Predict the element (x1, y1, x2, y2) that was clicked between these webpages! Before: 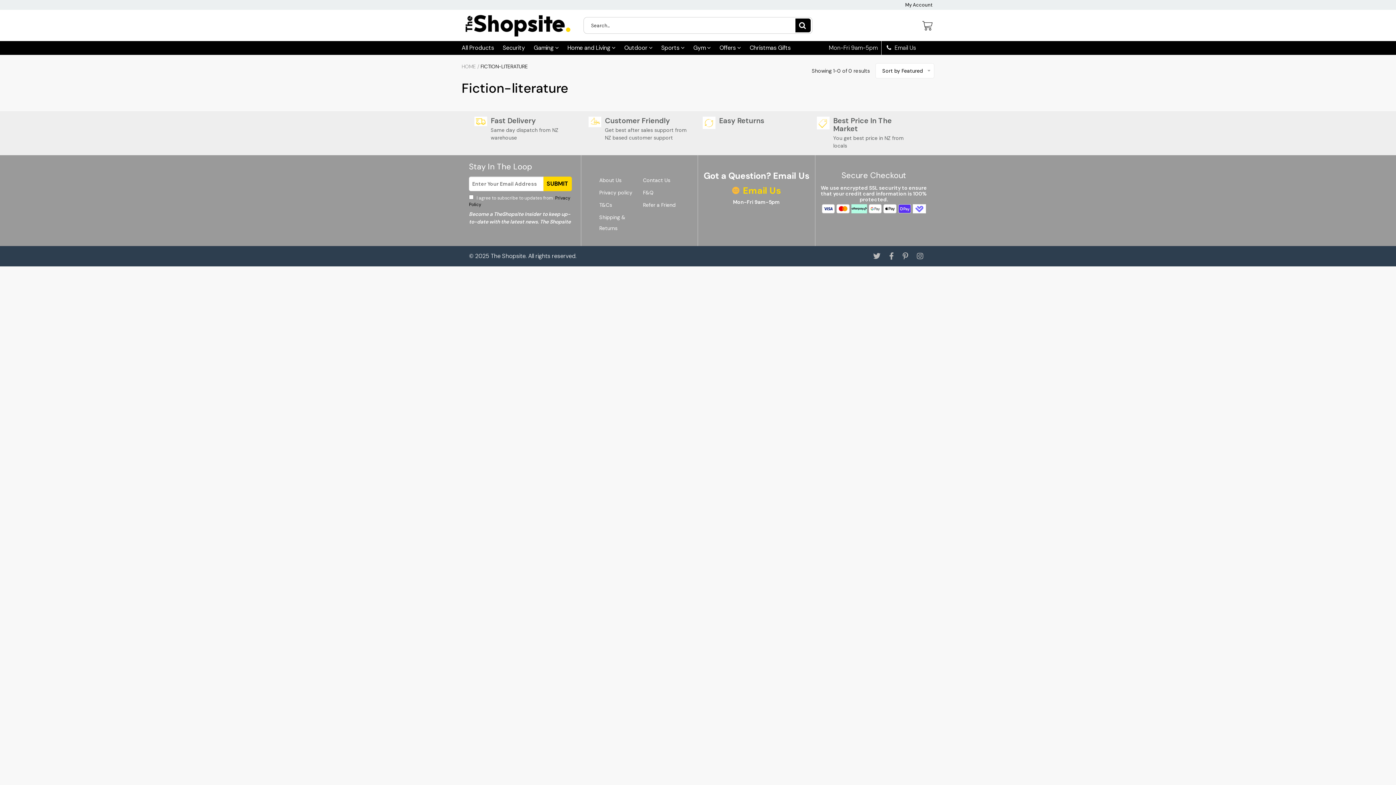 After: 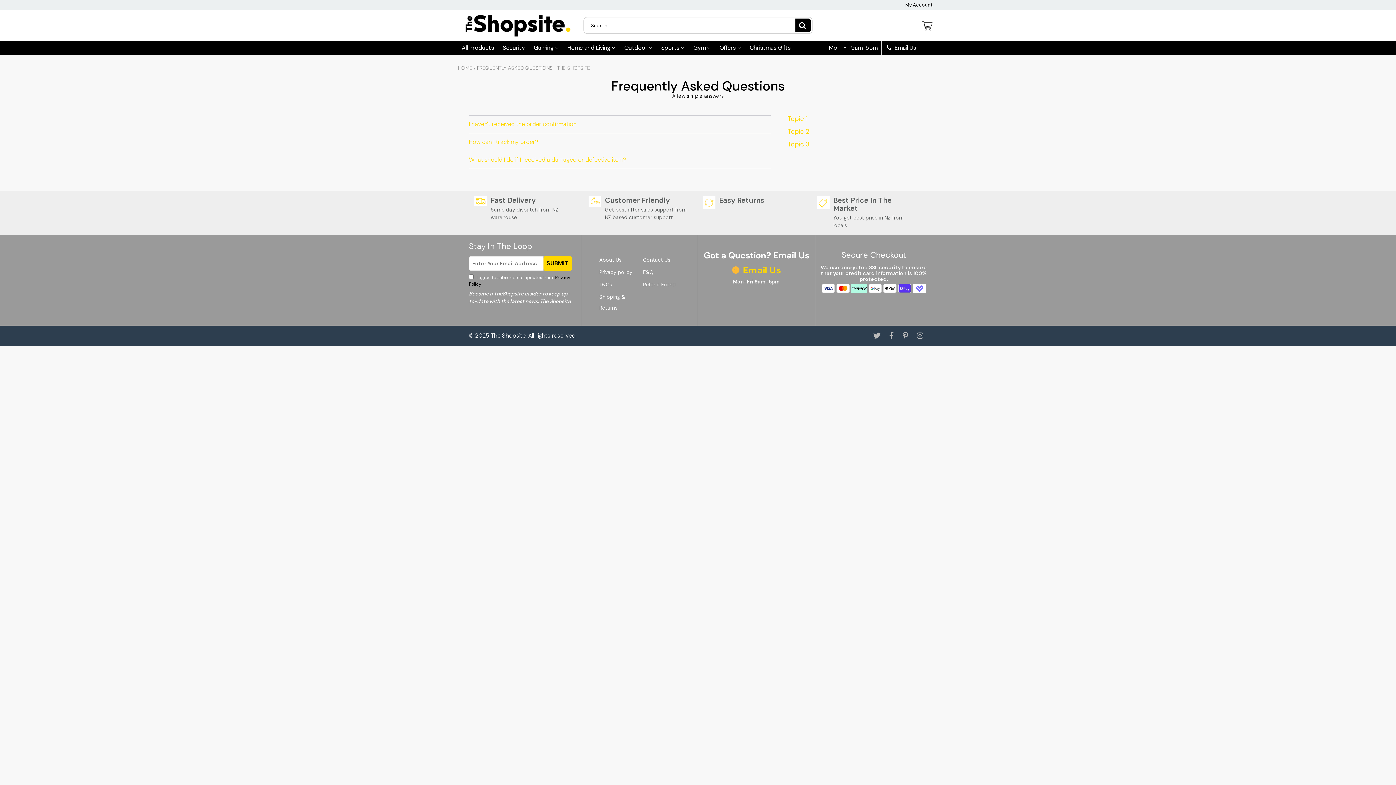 Action: label: F&Q bbox: (643, 189, 653, 195)